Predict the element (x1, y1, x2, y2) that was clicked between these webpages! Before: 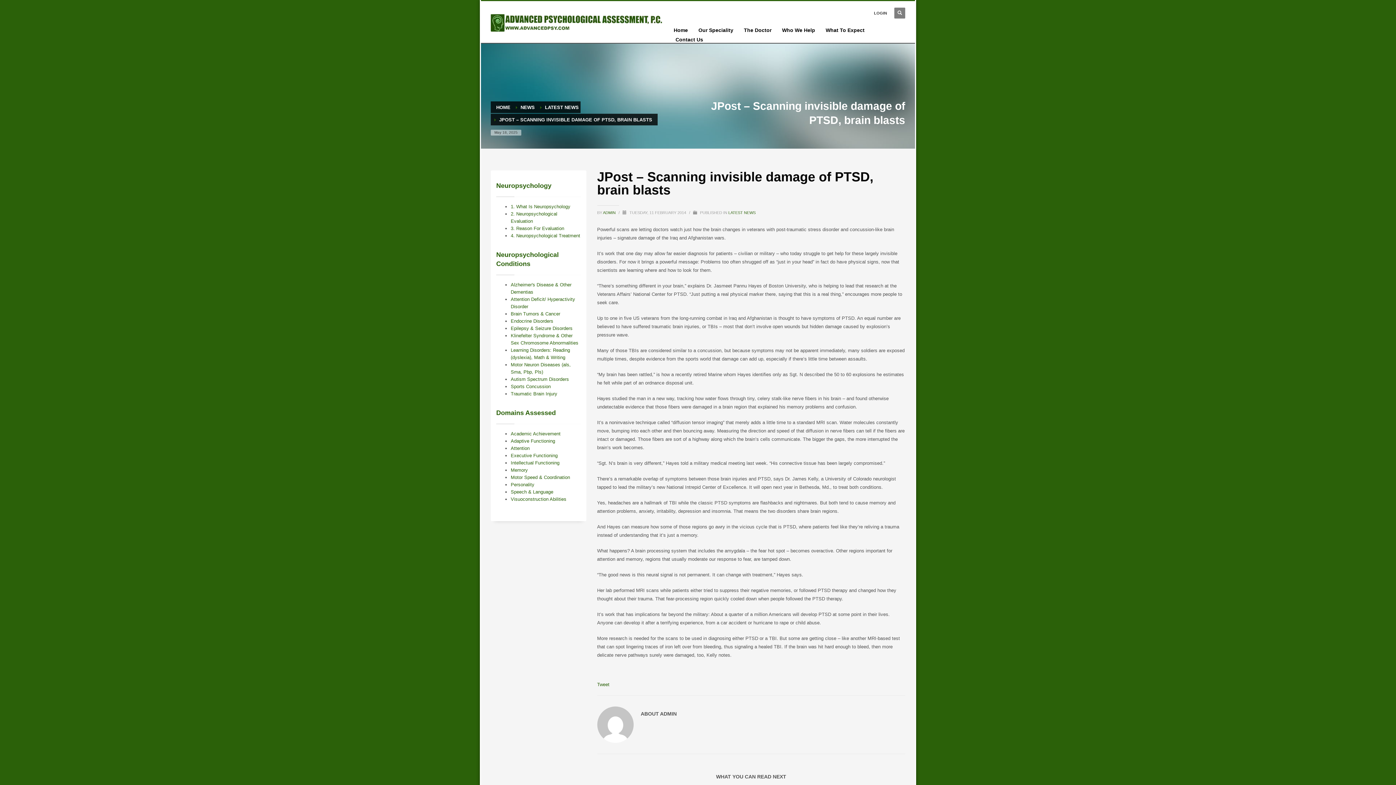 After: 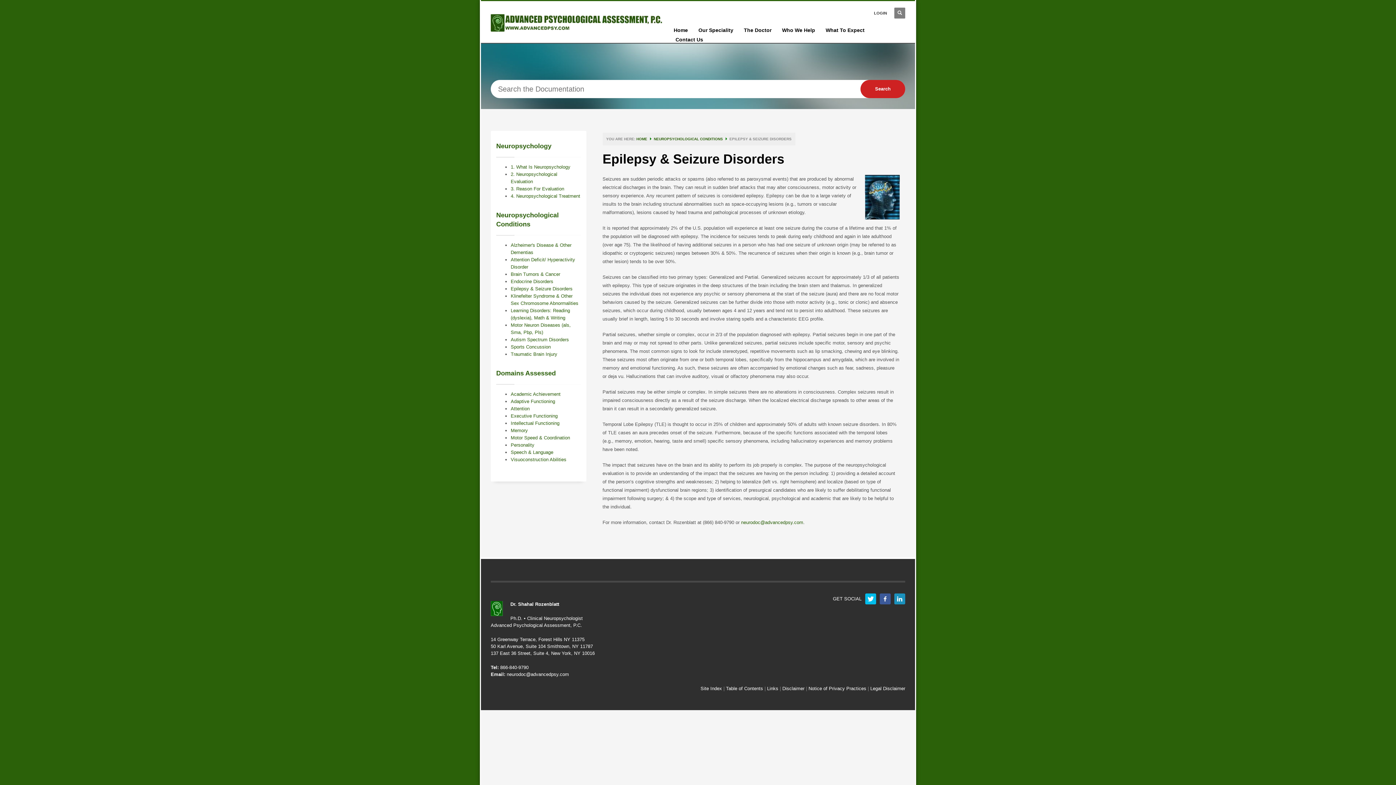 Action: bbox: (510, 325, 572, 331) label: Epilepsy & Seizure Disorders